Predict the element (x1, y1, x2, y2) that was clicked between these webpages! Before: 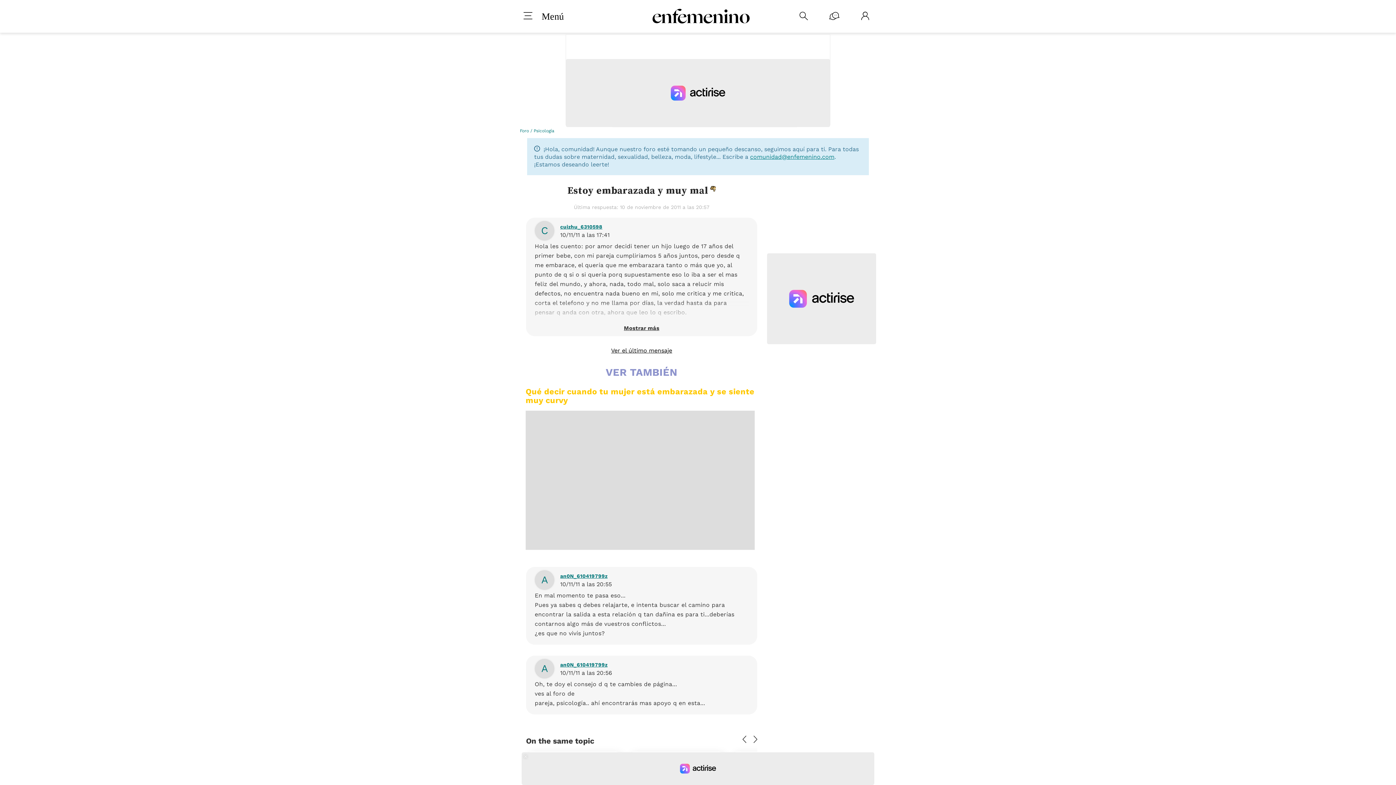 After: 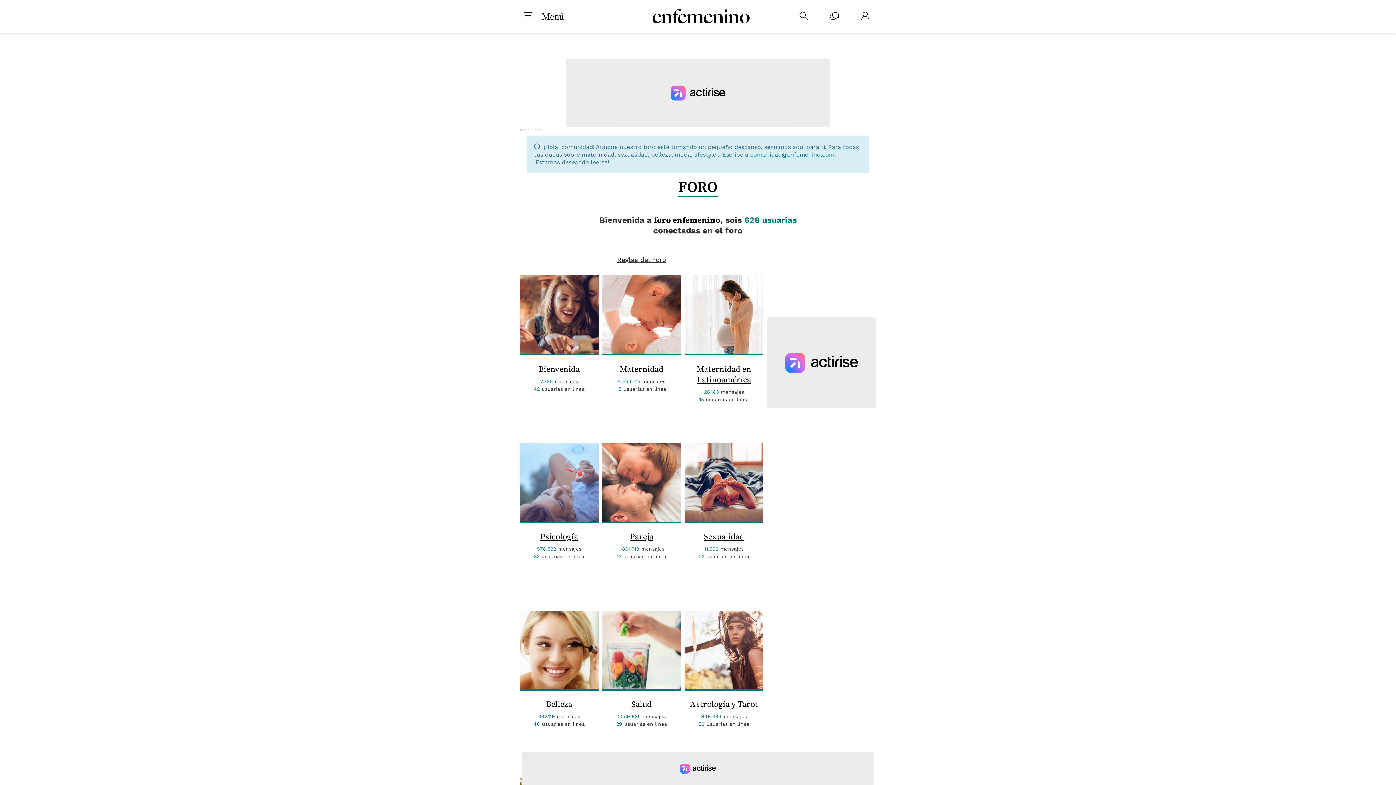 Action: bbox: (520, 128, 529, 133) label: Foro